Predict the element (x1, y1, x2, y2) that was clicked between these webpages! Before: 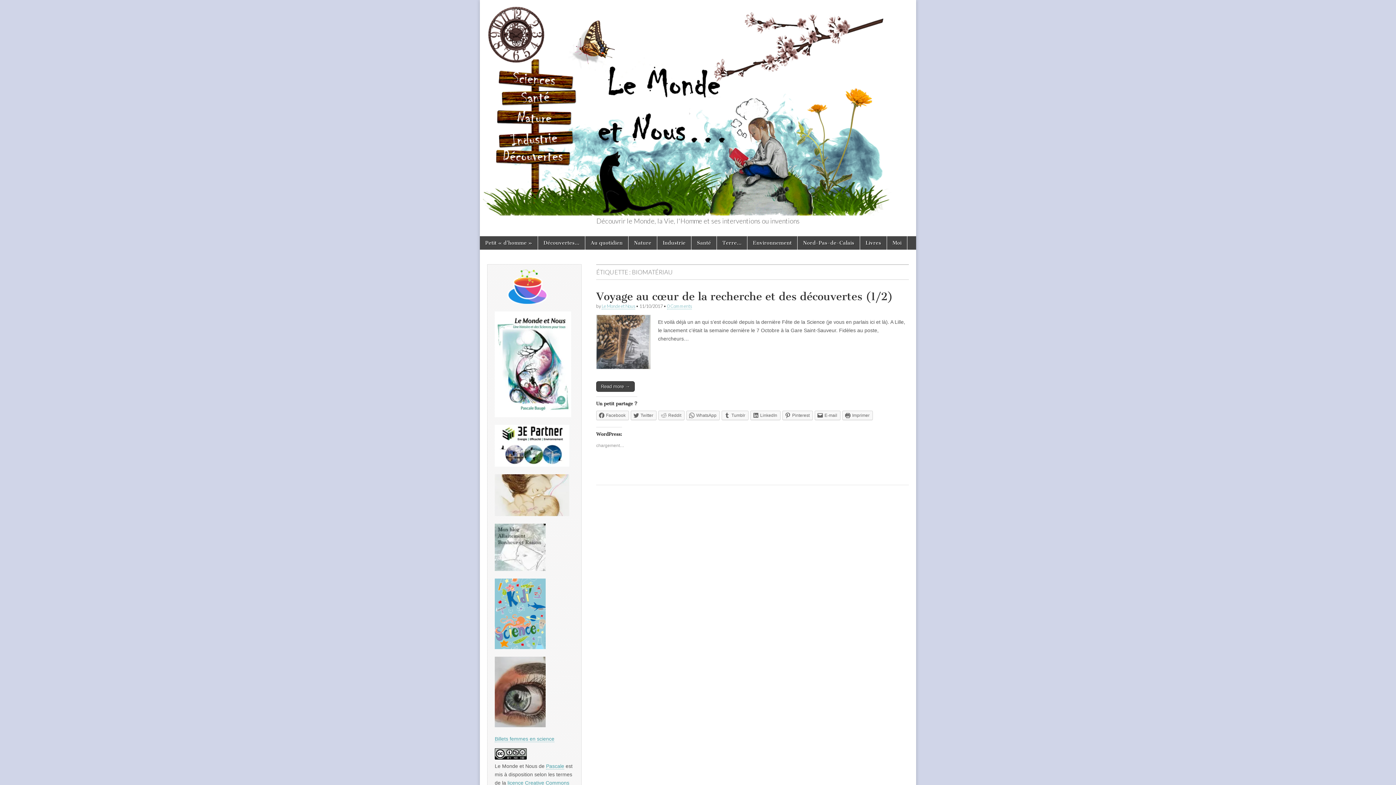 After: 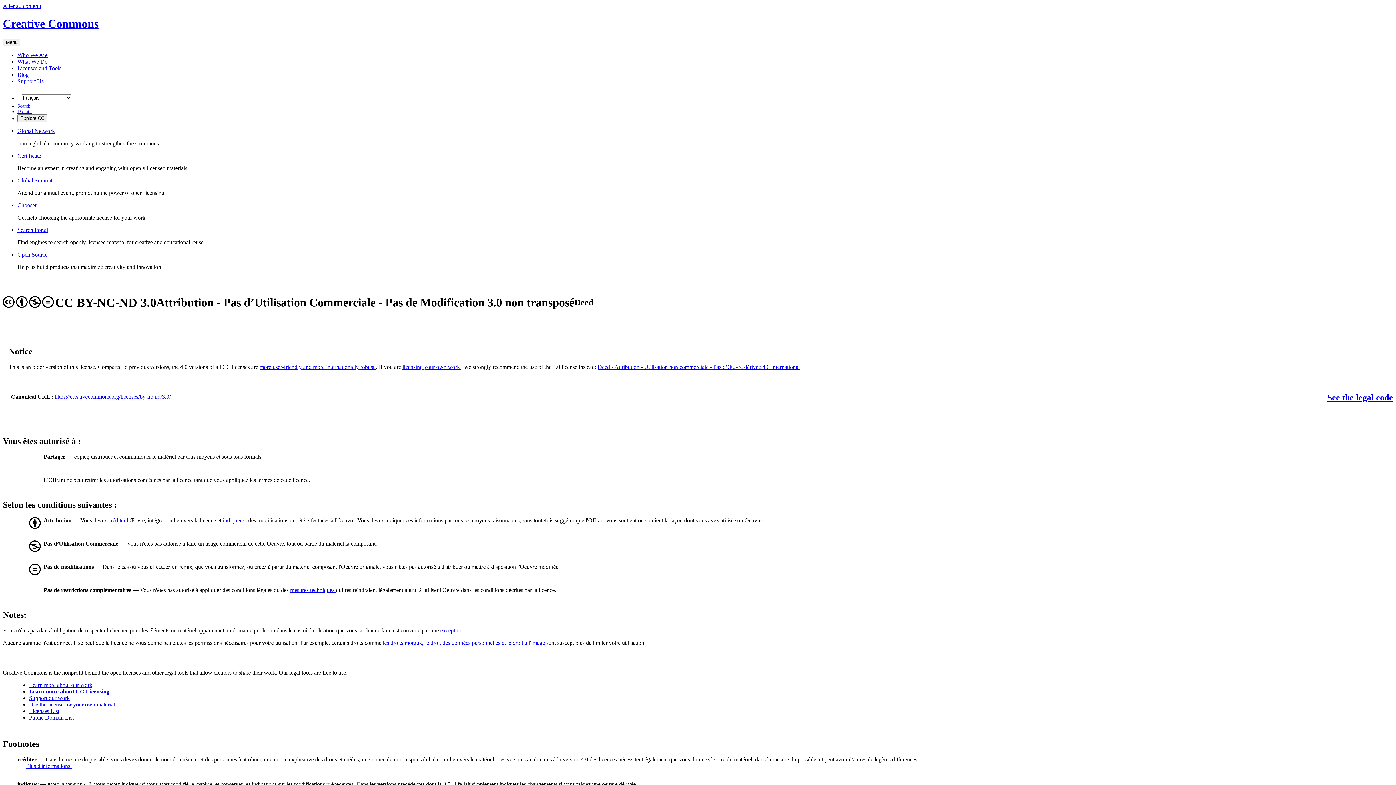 Action: bbox: (494, 755, 526, 761)